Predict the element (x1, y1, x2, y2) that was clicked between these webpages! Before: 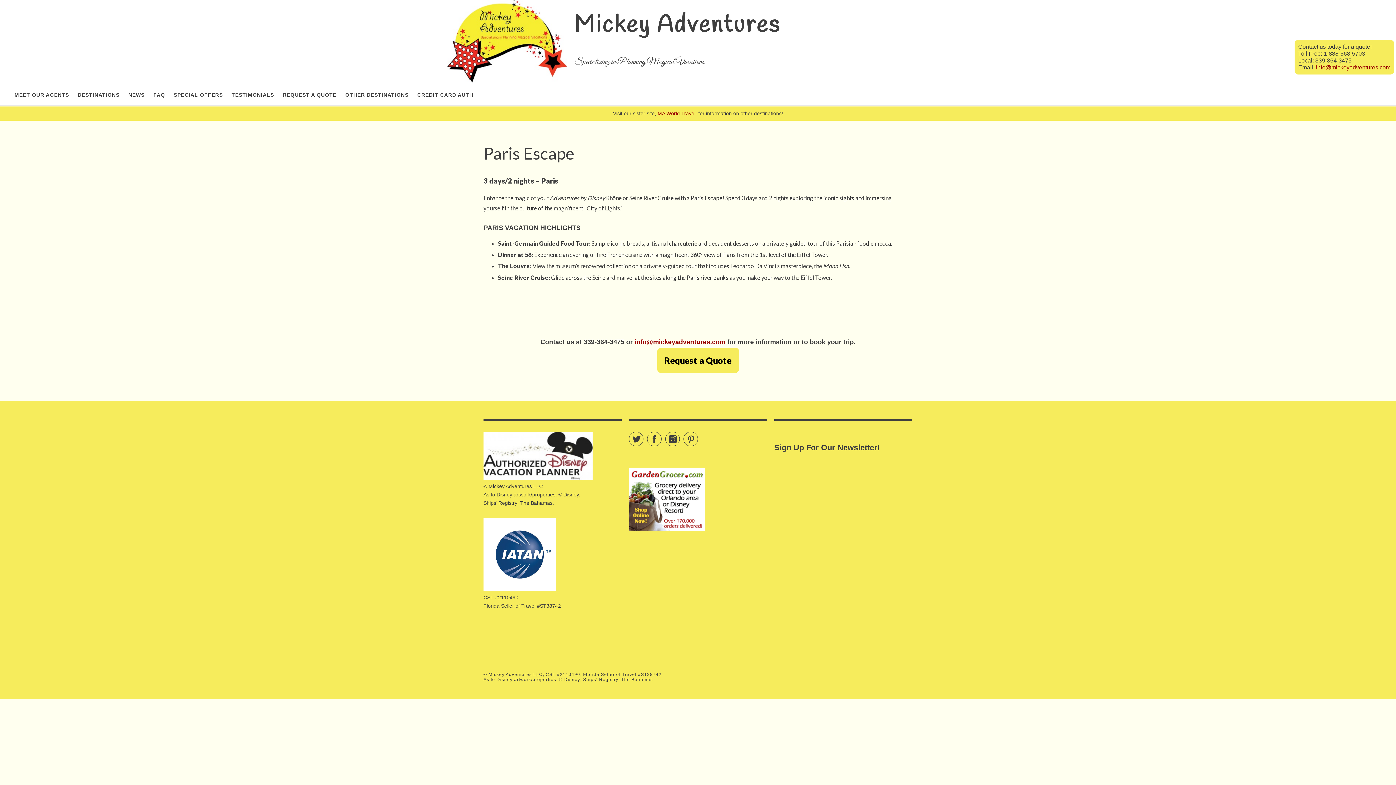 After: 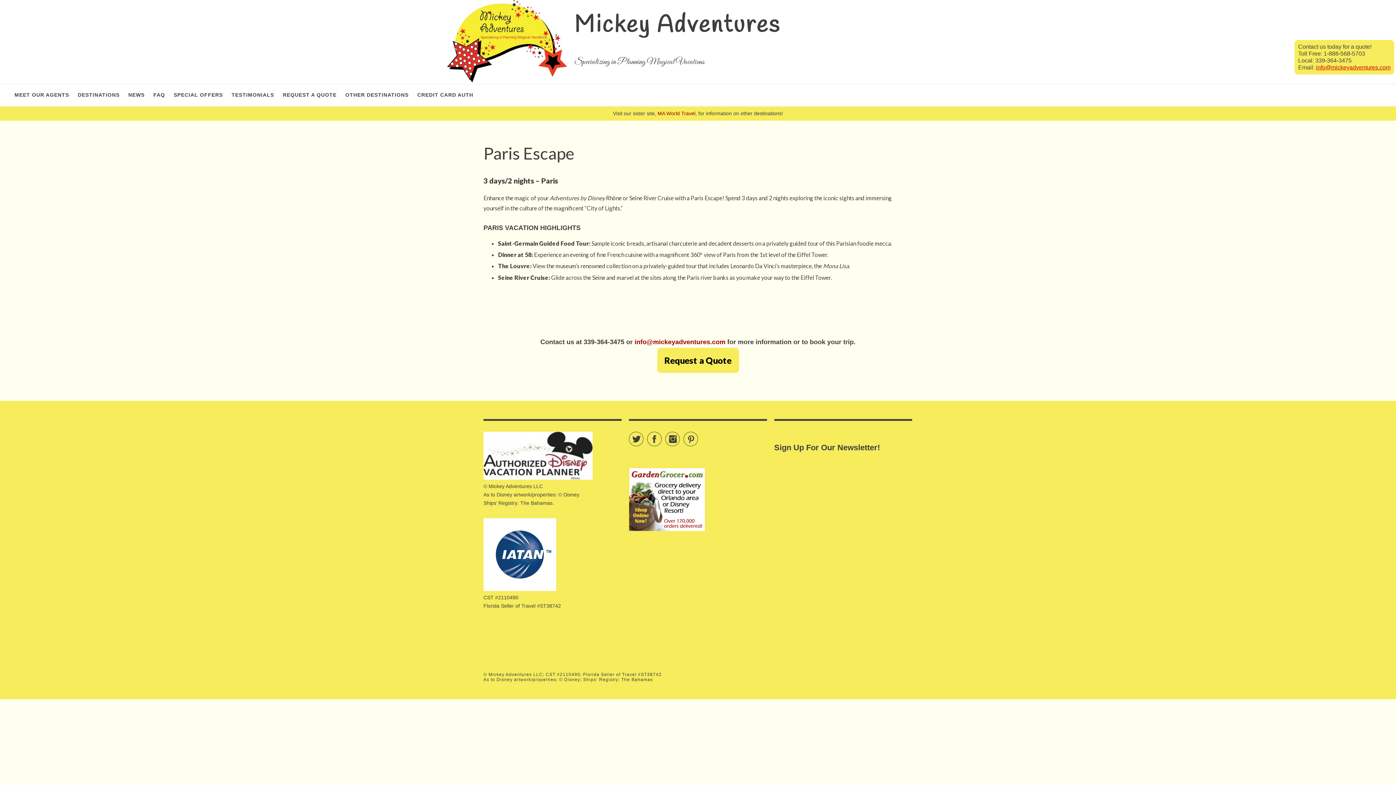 Action: label: info@mickeyadventures.com bbox: (1316, 64, 1390, 70)